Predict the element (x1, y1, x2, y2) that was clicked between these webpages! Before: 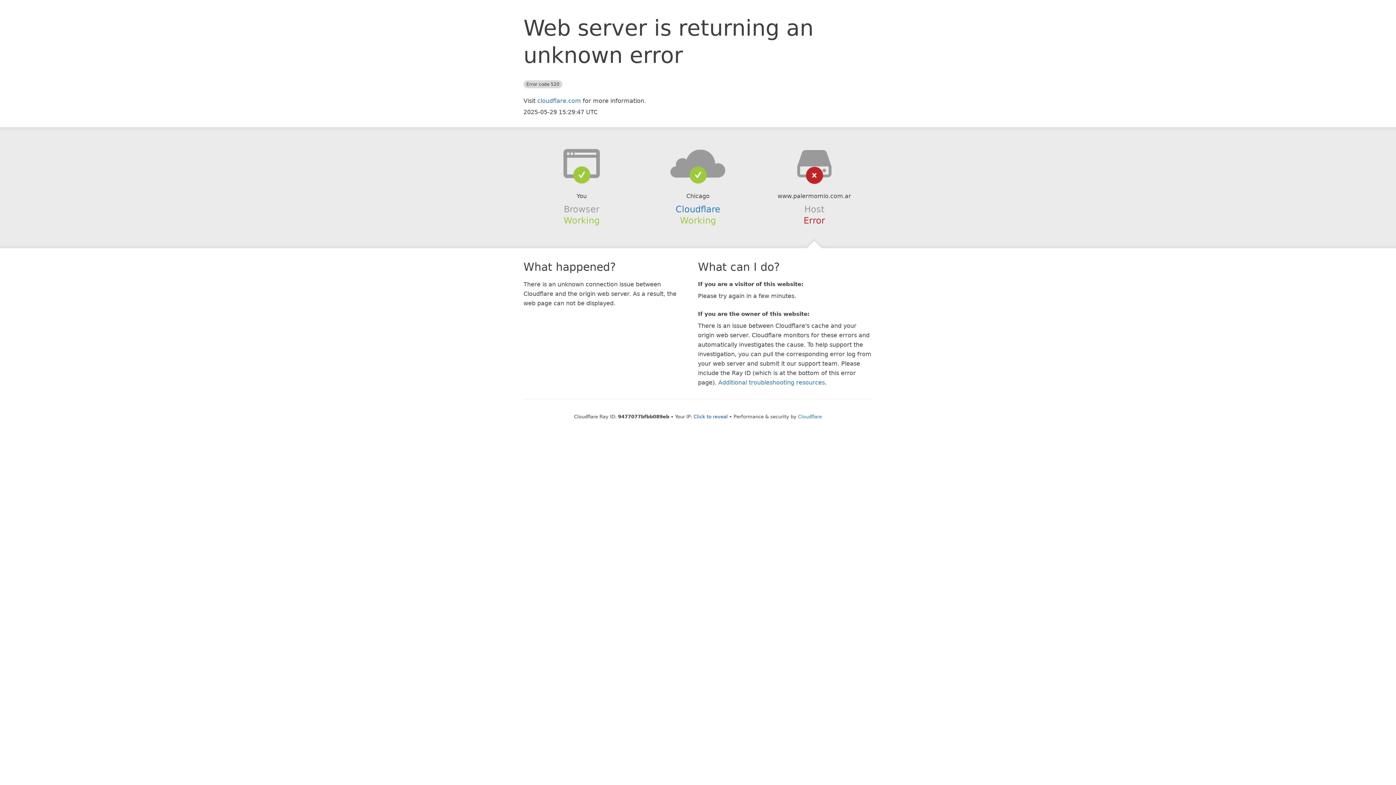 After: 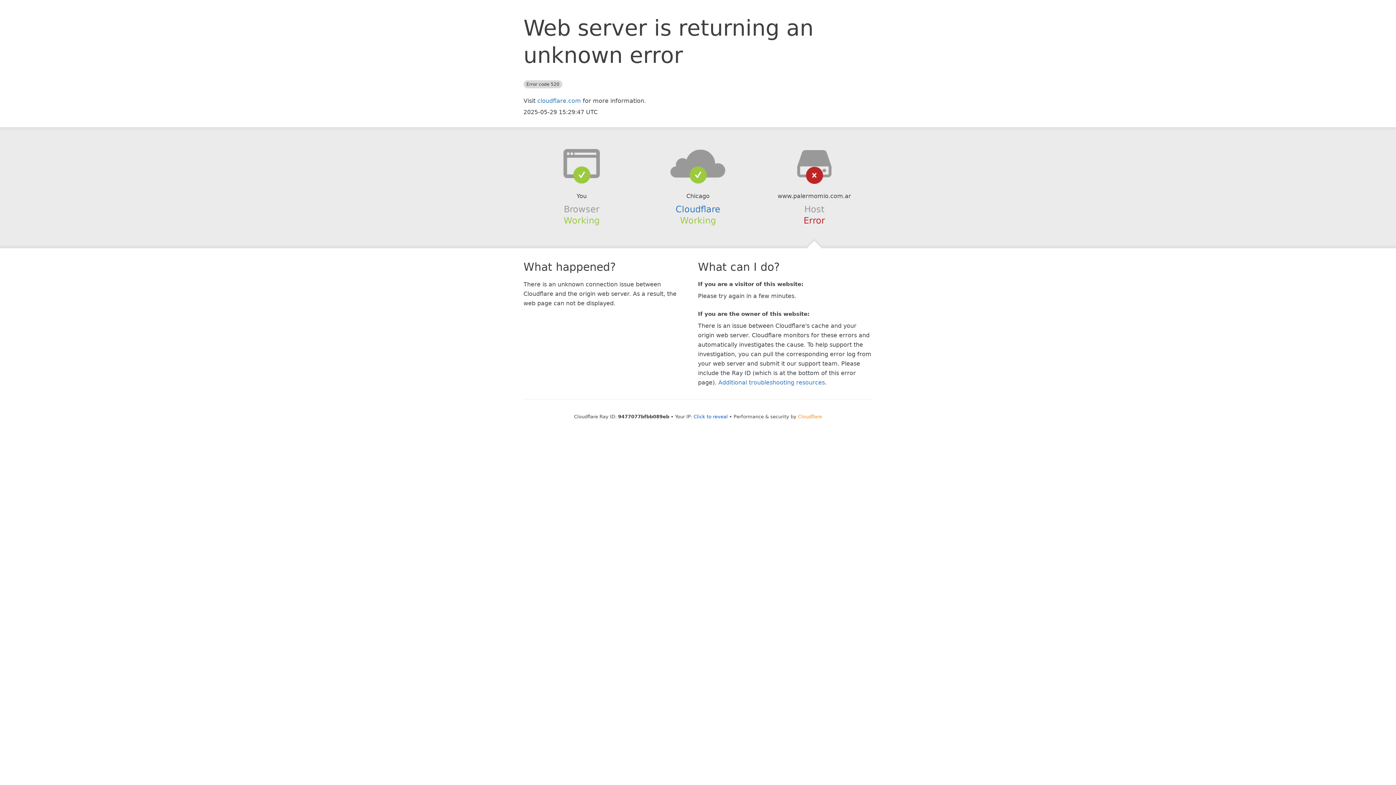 Action: bbox: (798, 414, 822, 419) label: Cloudflare